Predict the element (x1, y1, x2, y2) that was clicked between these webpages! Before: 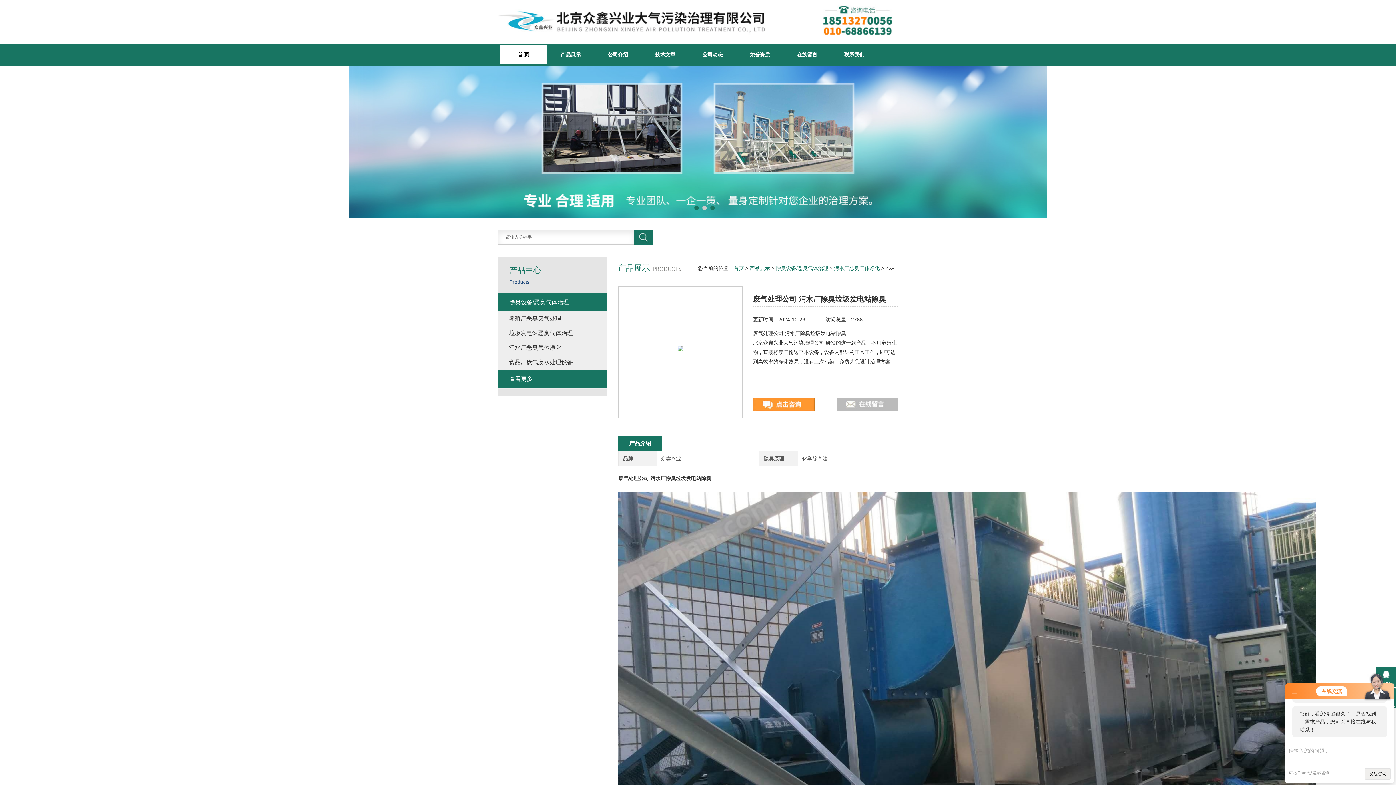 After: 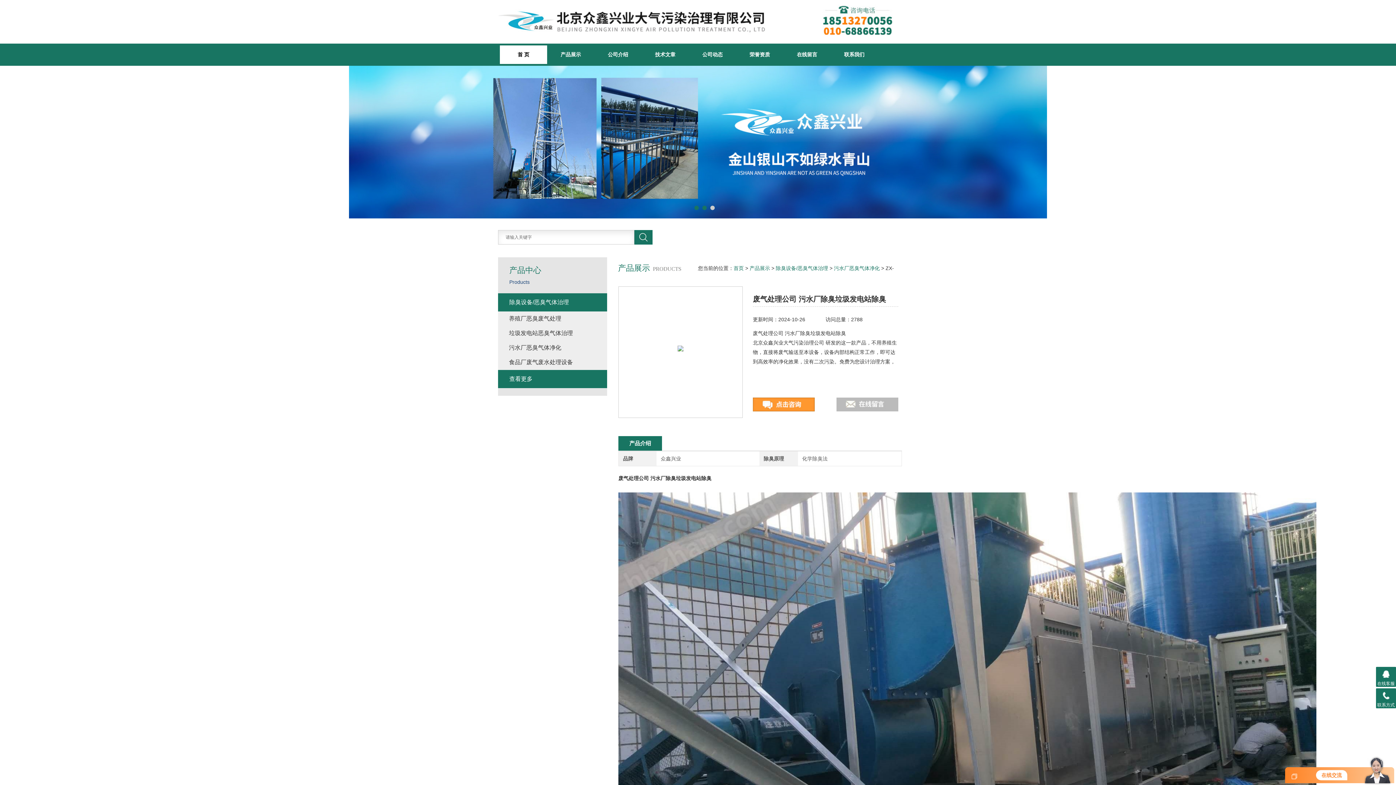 Action: bbox: (1292, 690, 1297, 695)